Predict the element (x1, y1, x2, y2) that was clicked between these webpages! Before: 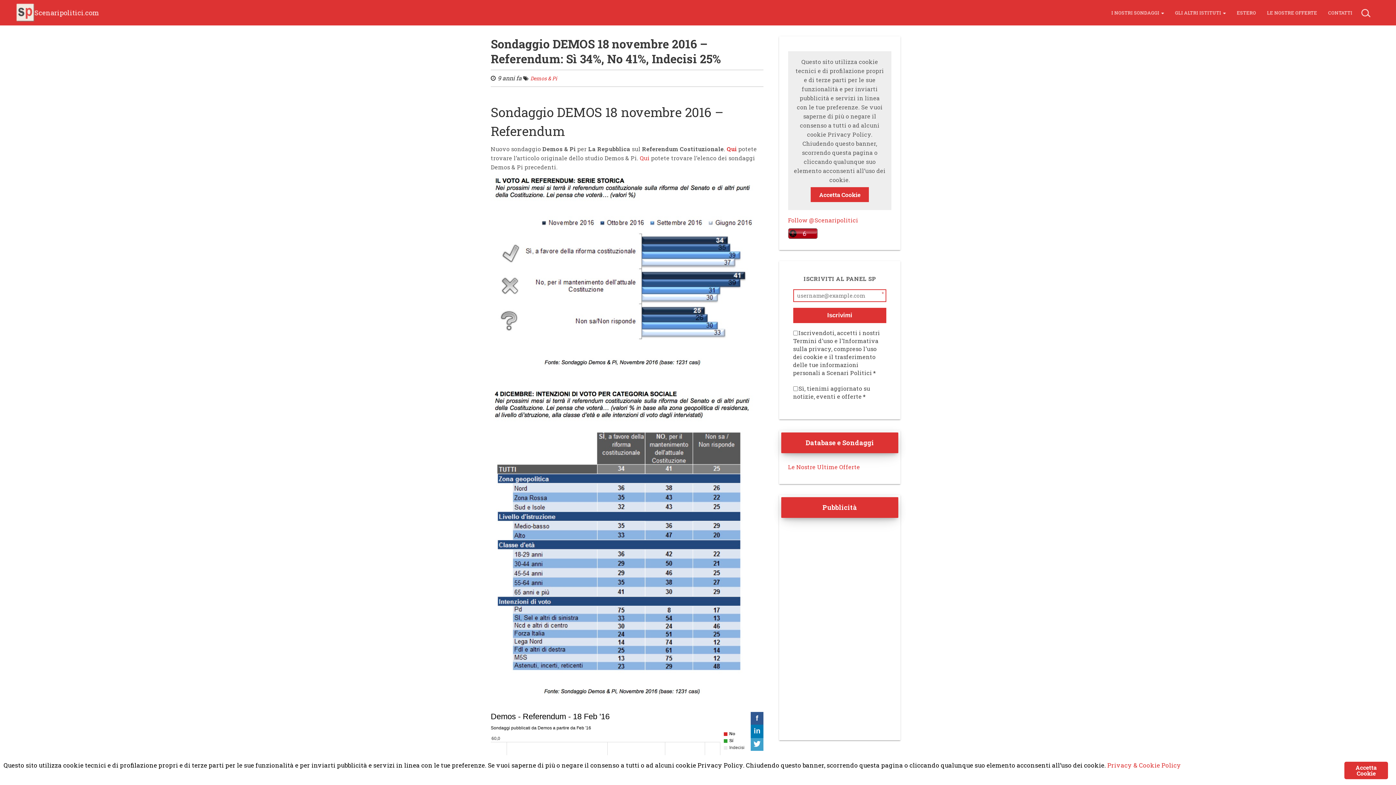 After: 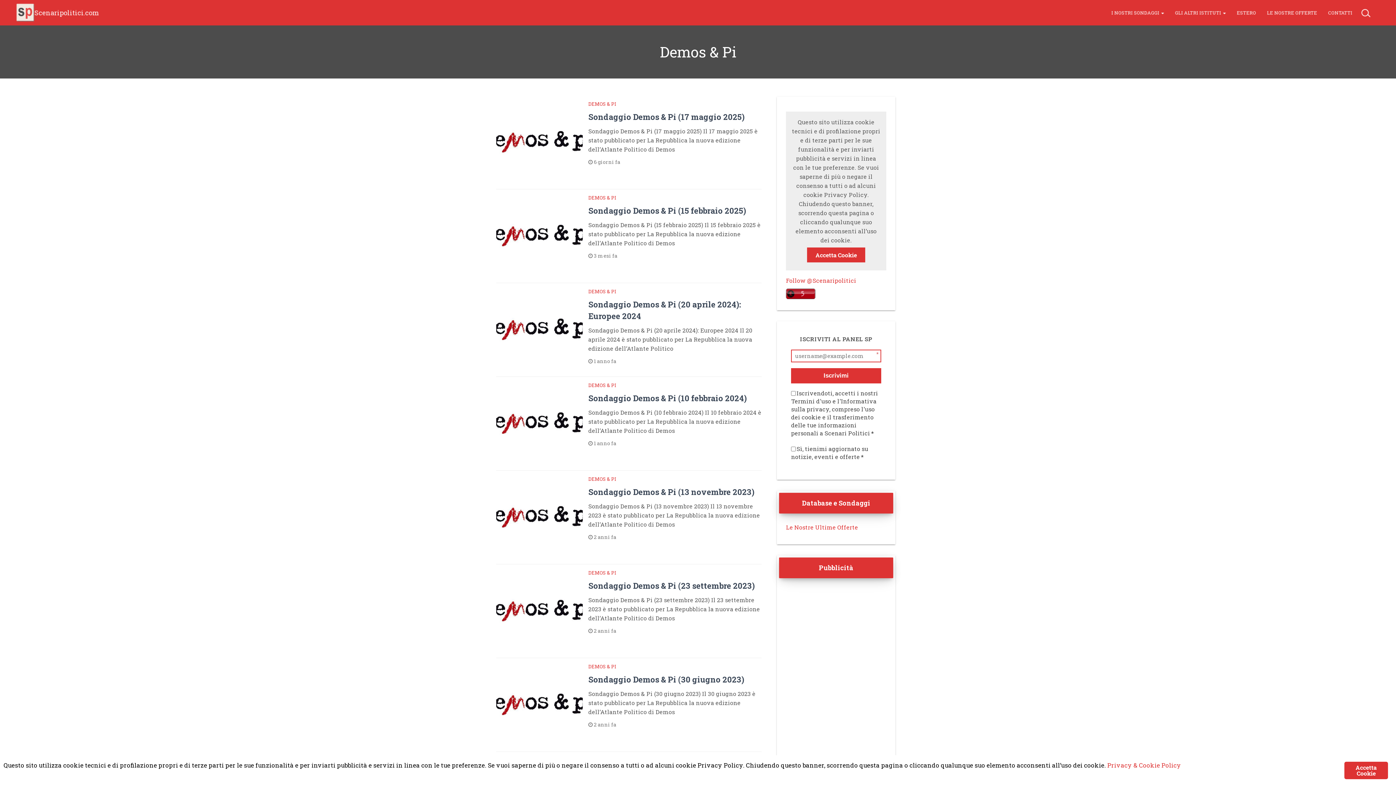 Action: bbox: (530, 74, 557, 81) label: Demos & Pi